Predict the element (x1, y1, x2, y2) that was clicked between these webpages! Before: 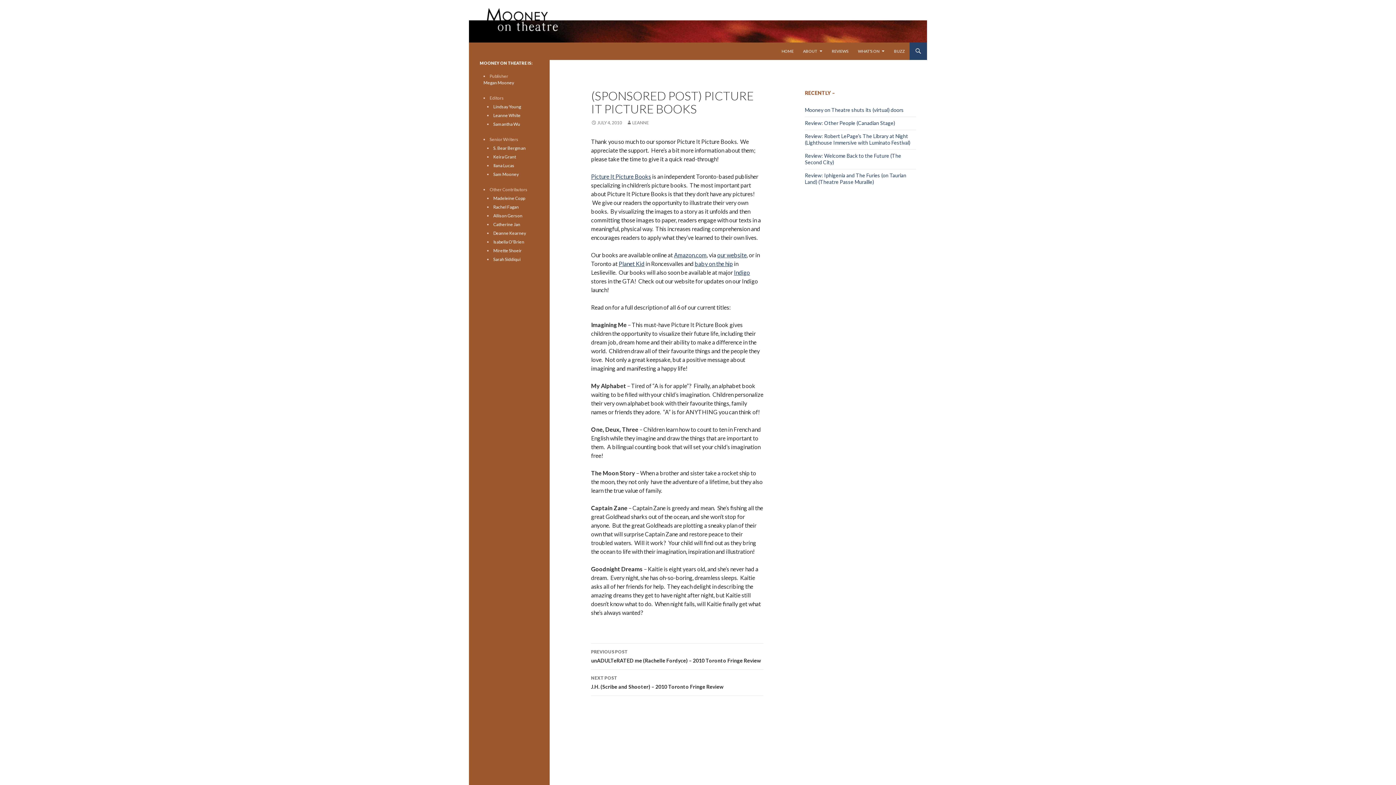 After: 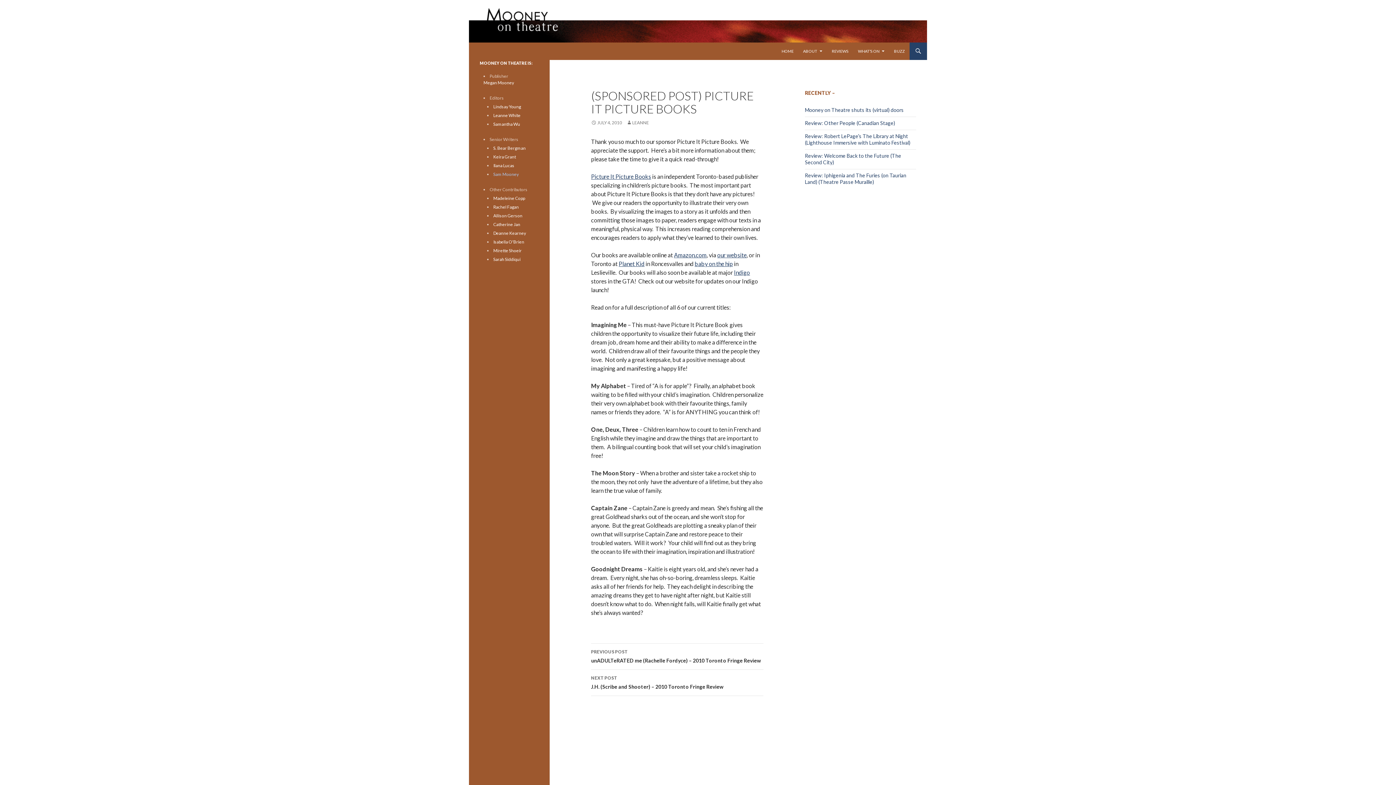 Action: bbox: (493, 171, 518, 177) label: Sam Mooney